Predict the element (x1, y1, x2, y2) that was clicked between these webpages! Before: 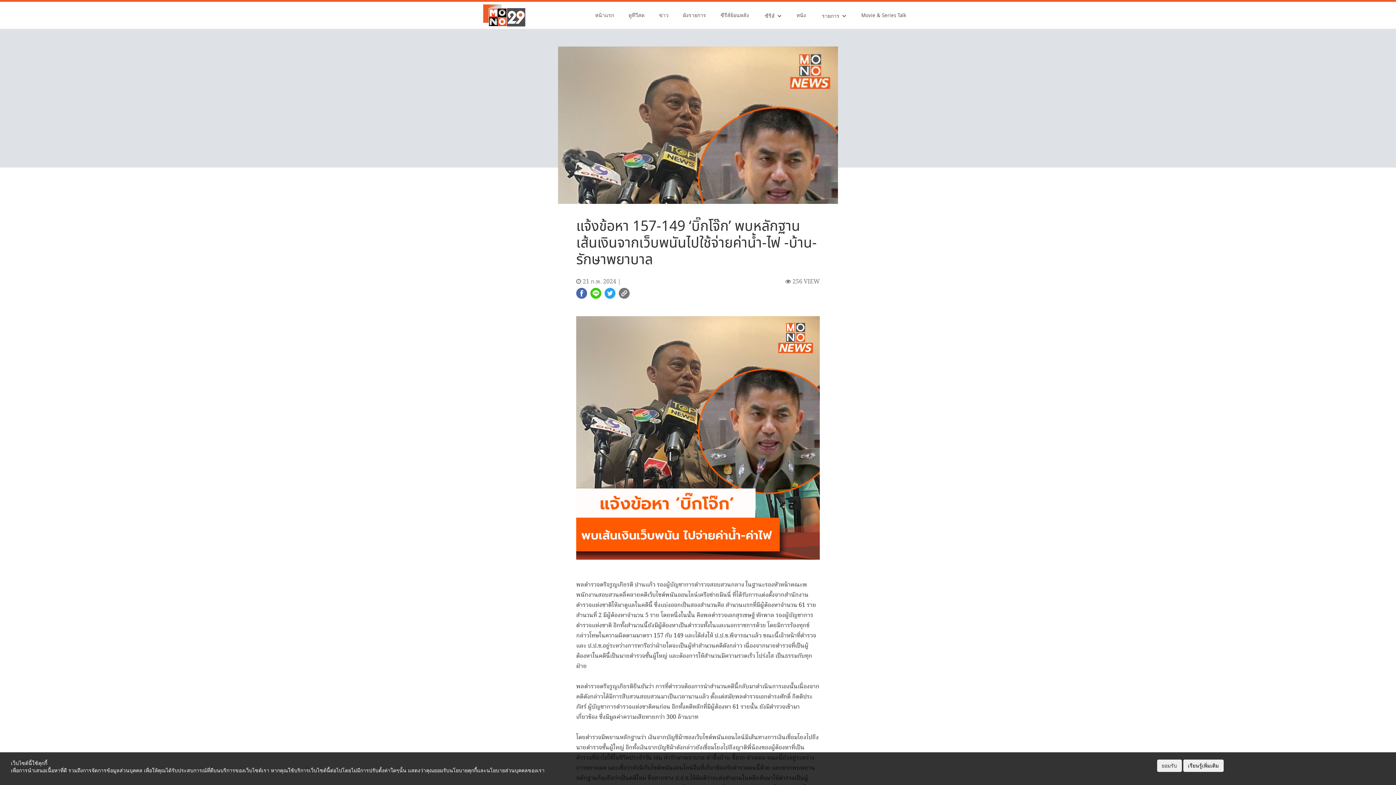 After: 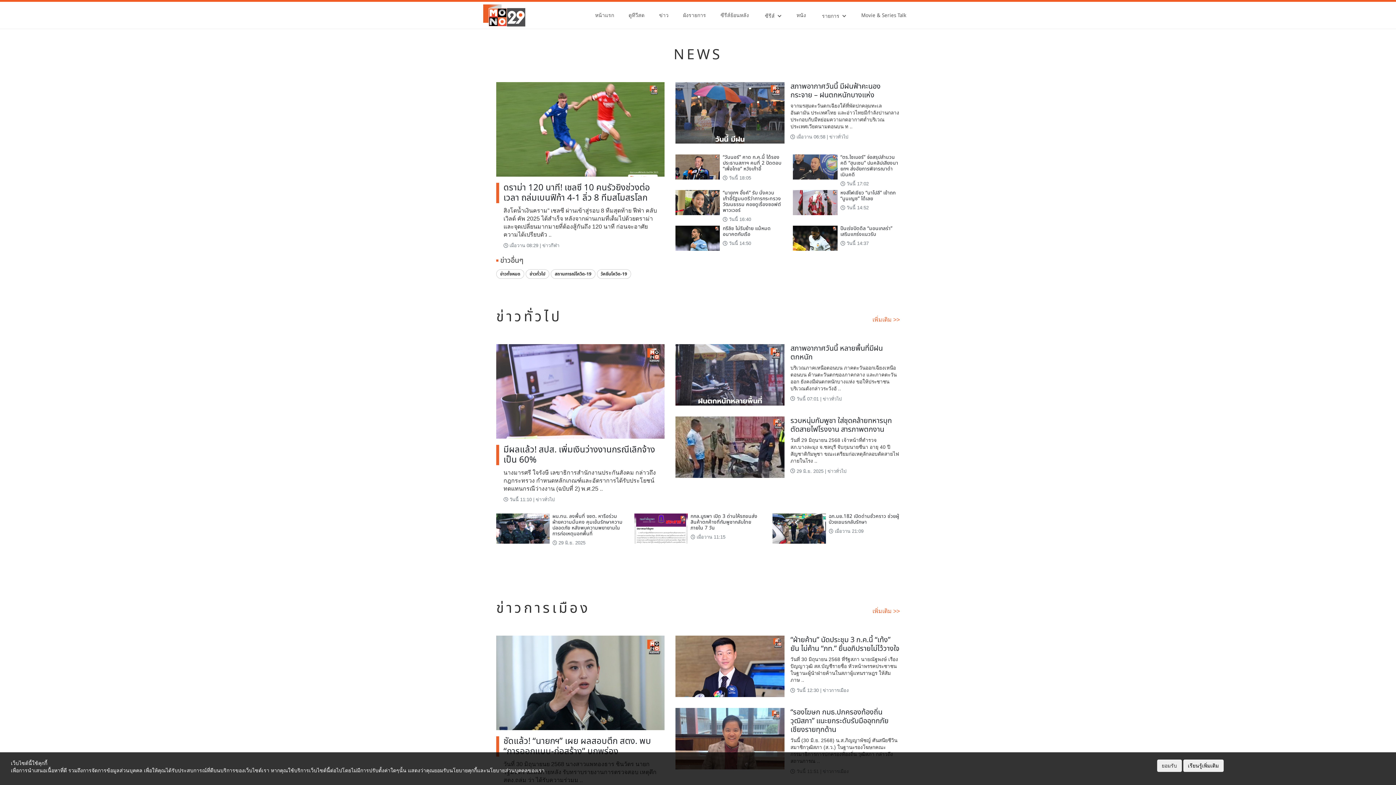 Action: bbox: (652, 4, 676, 26) label: ข่าว